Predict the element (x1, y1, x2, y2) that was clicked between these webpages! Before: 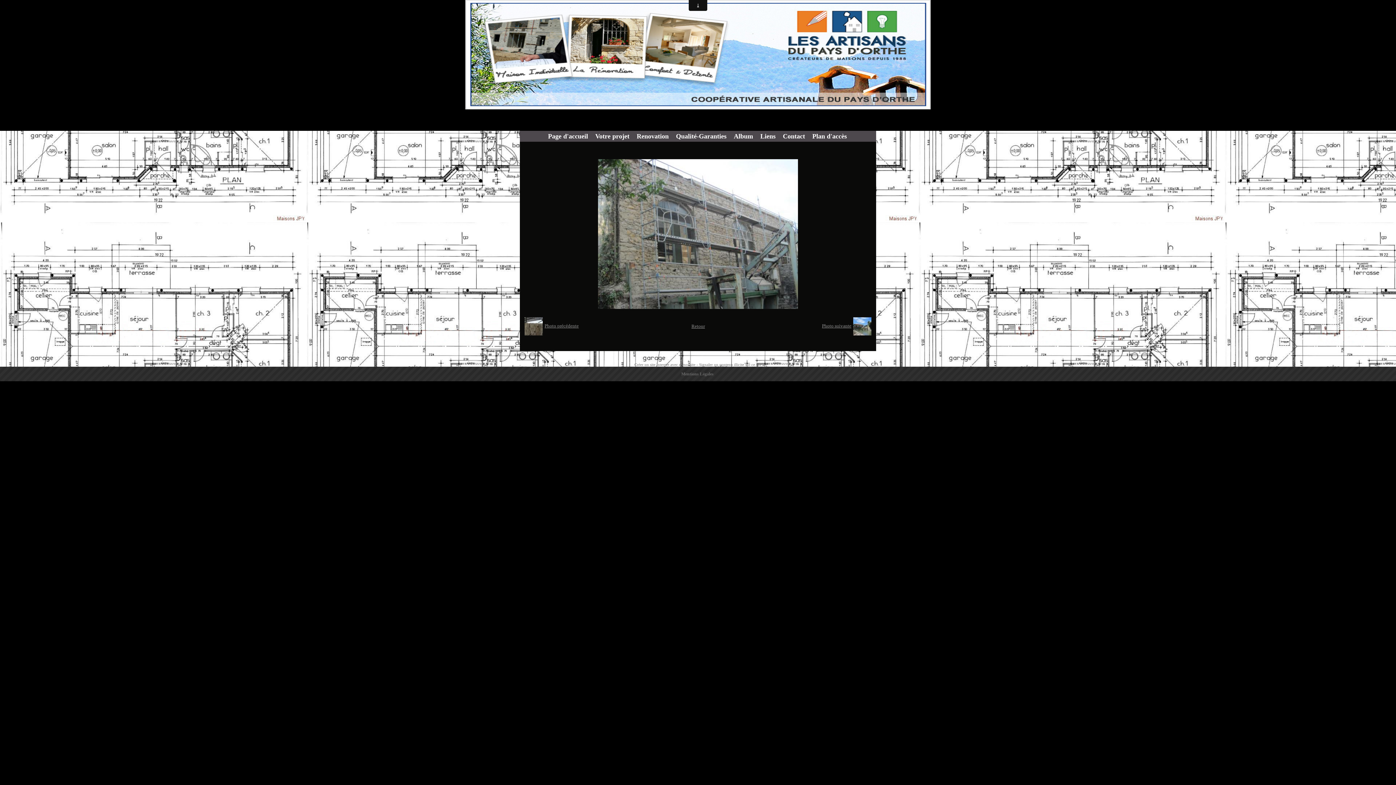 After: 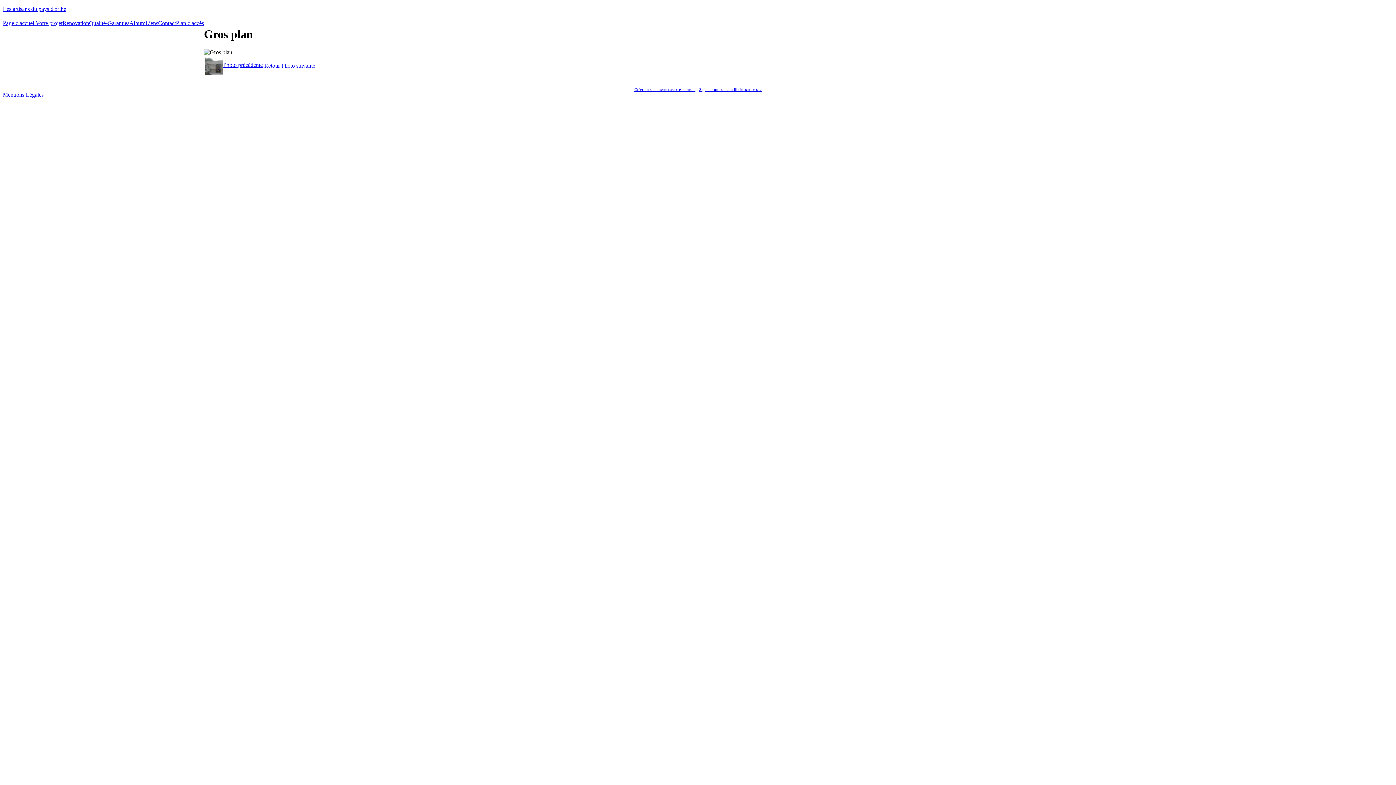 Action: bbox: (524, 323, 578, 328) label: Photo précédente